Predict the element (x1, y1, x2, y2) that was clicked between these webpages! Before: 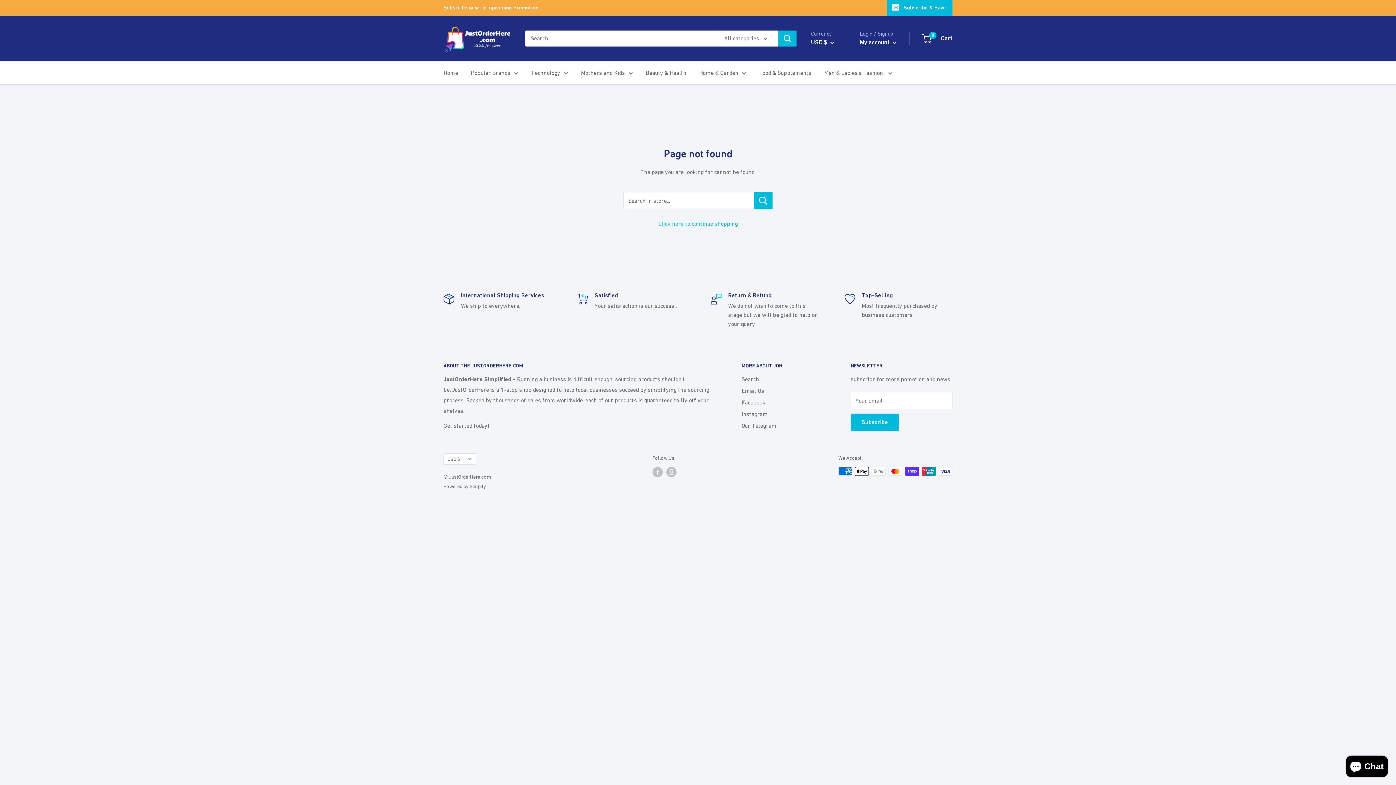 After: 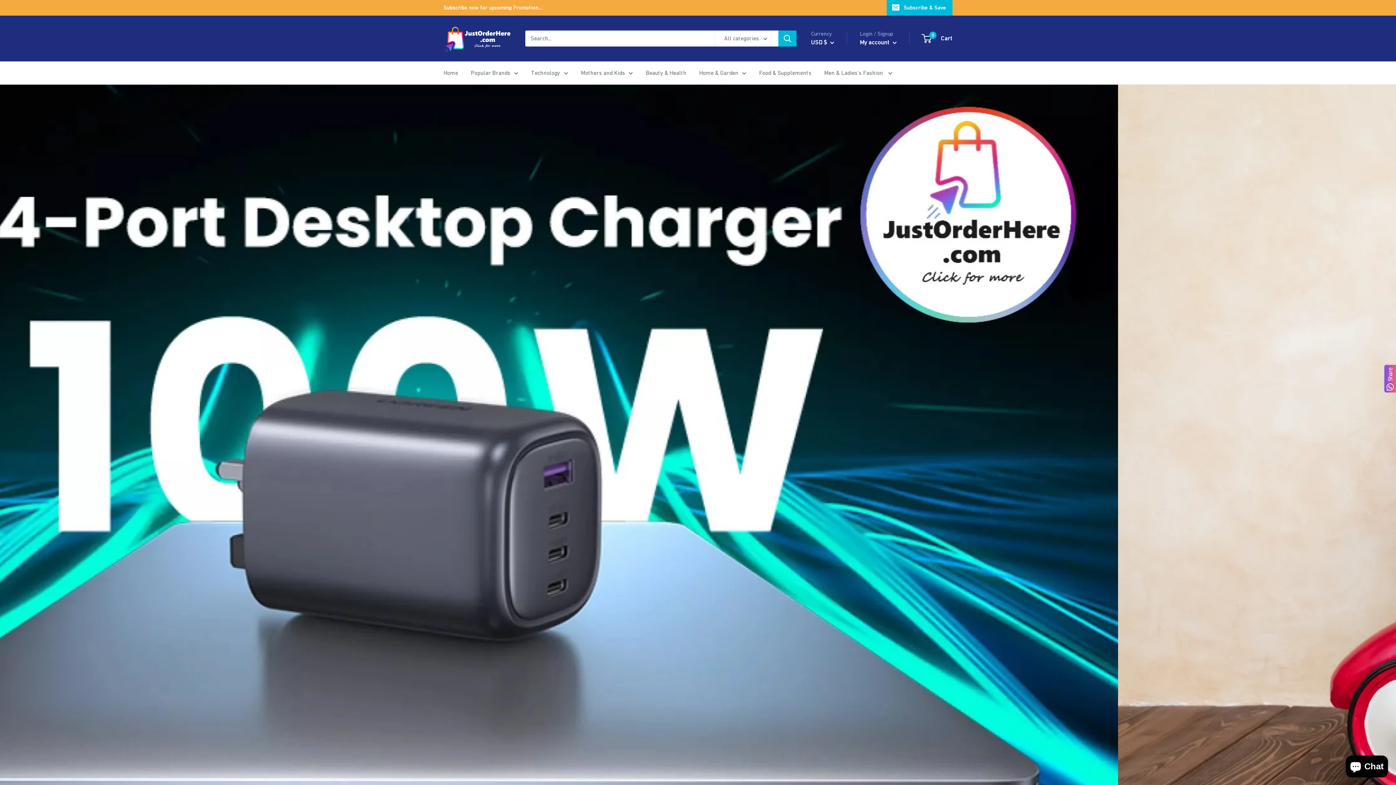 Action: label: Home bbox: (443, 67, 458, 78)